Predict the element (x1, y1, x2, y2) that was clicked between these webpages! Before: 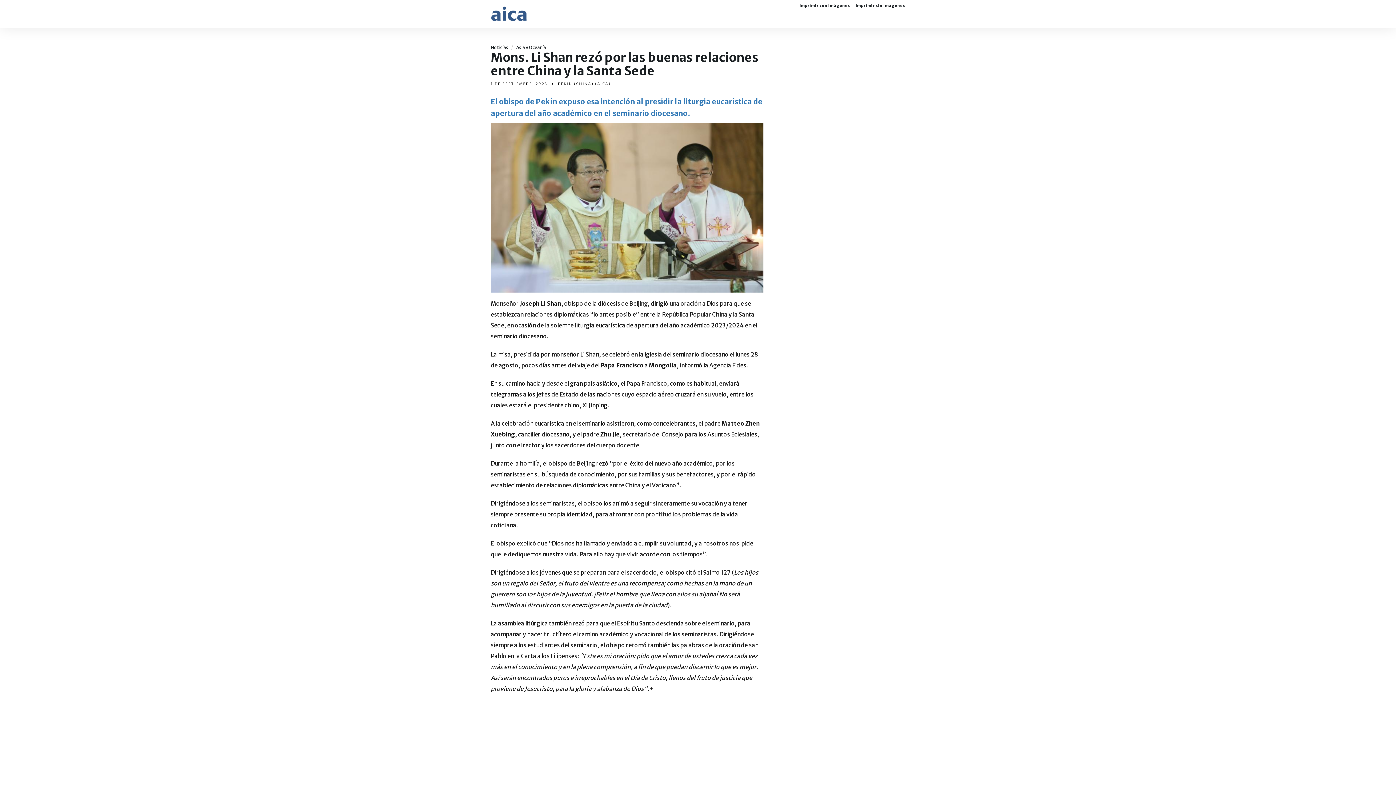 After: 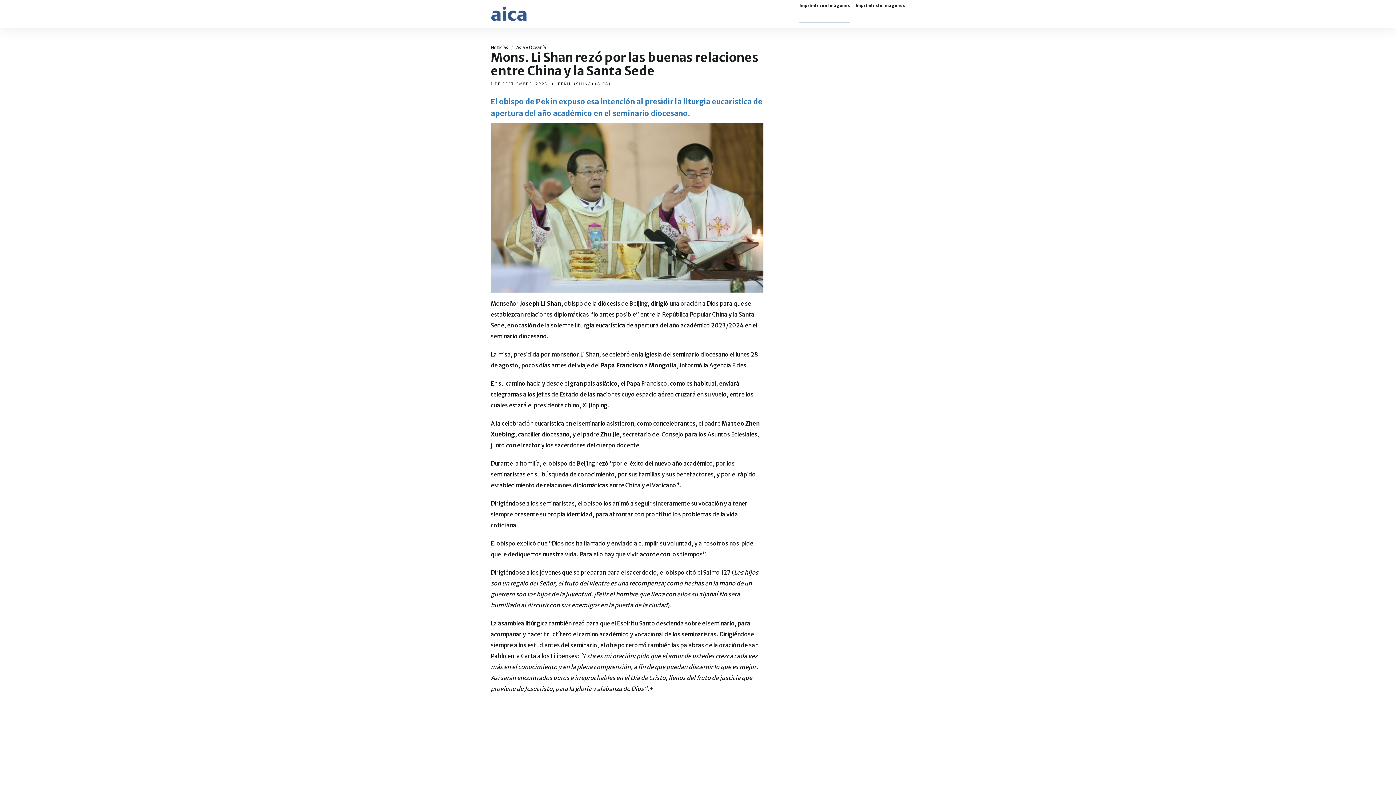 Action: bbox: (799, 4, 850, 23) label: Imprimir con imágenes